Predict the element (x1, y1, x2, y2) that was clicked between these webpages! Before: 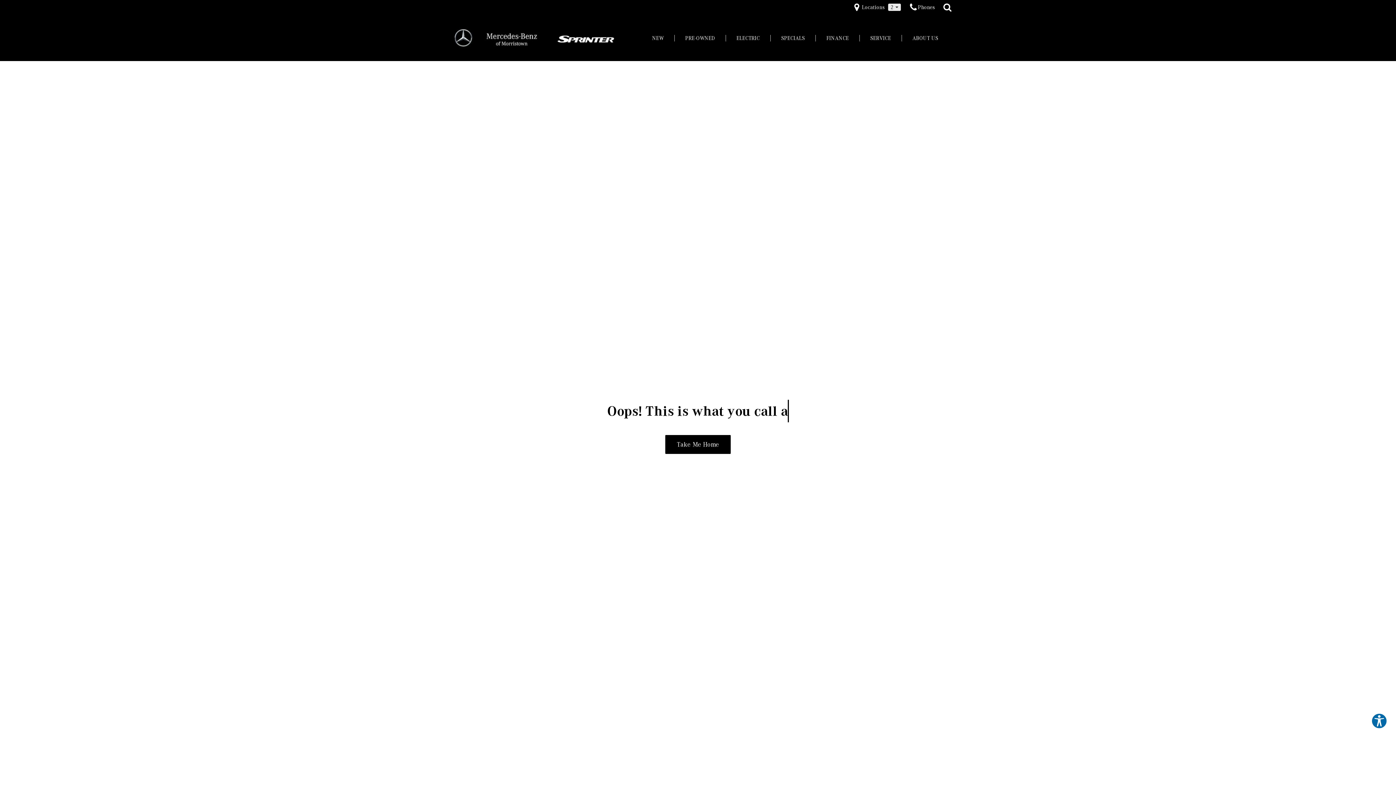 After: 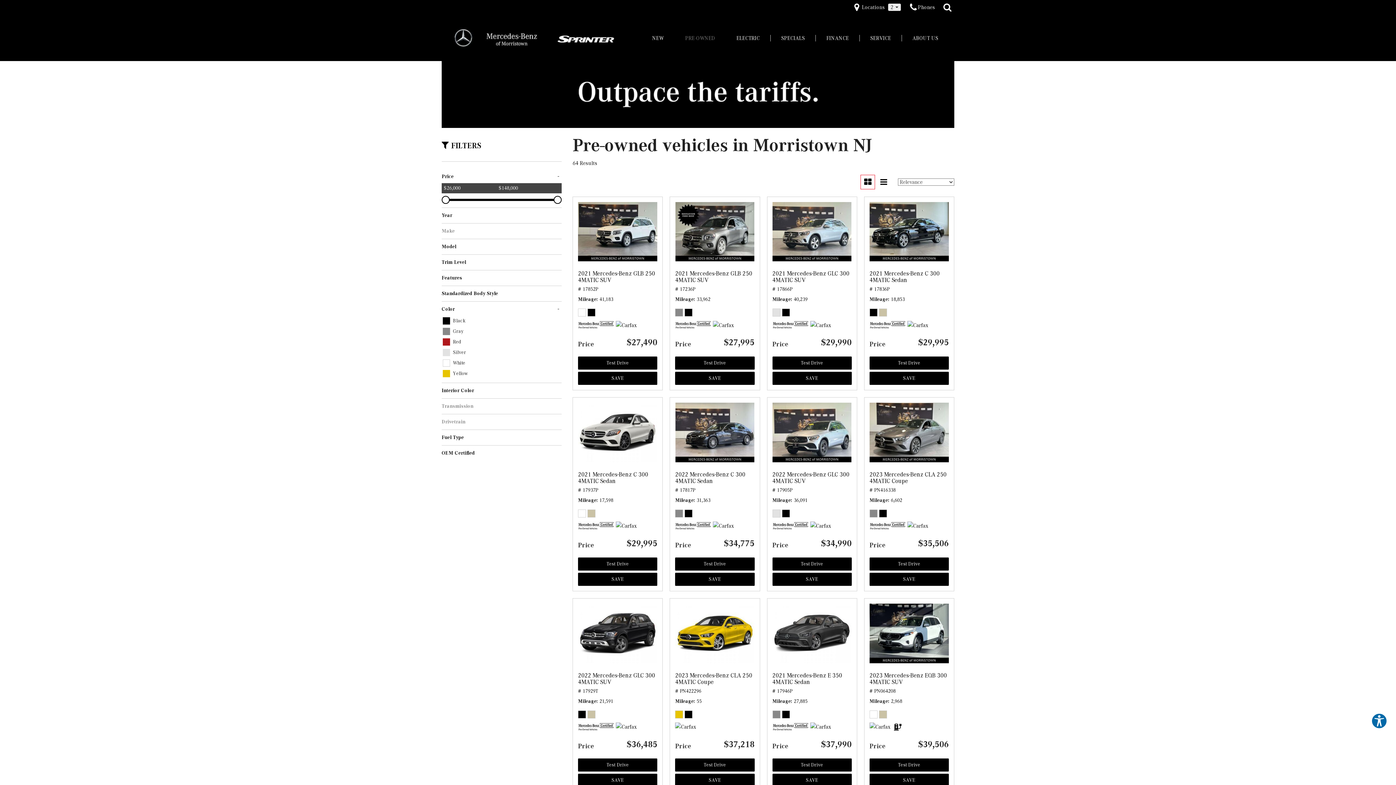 Action: bbox: (674, 30, 726, 45) label: PRE-OWNED